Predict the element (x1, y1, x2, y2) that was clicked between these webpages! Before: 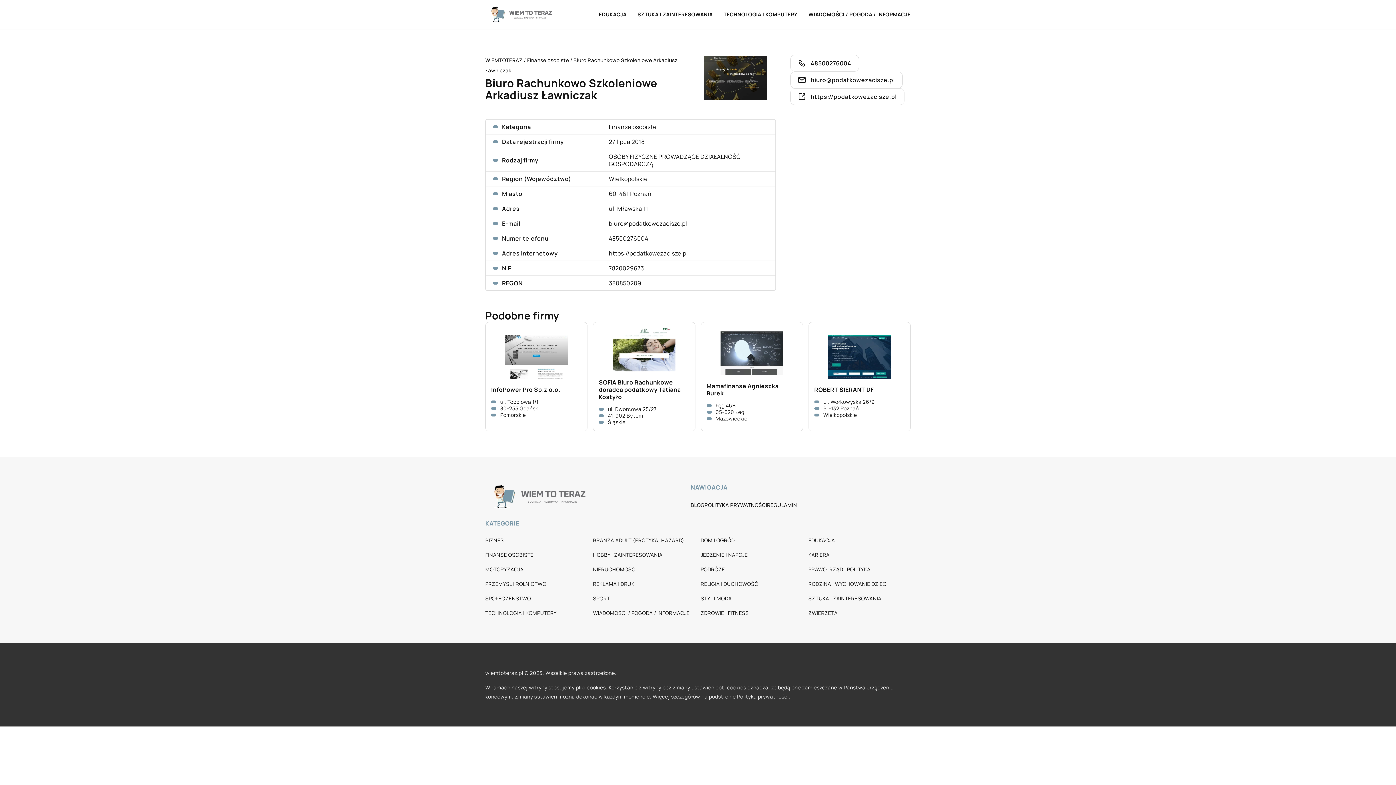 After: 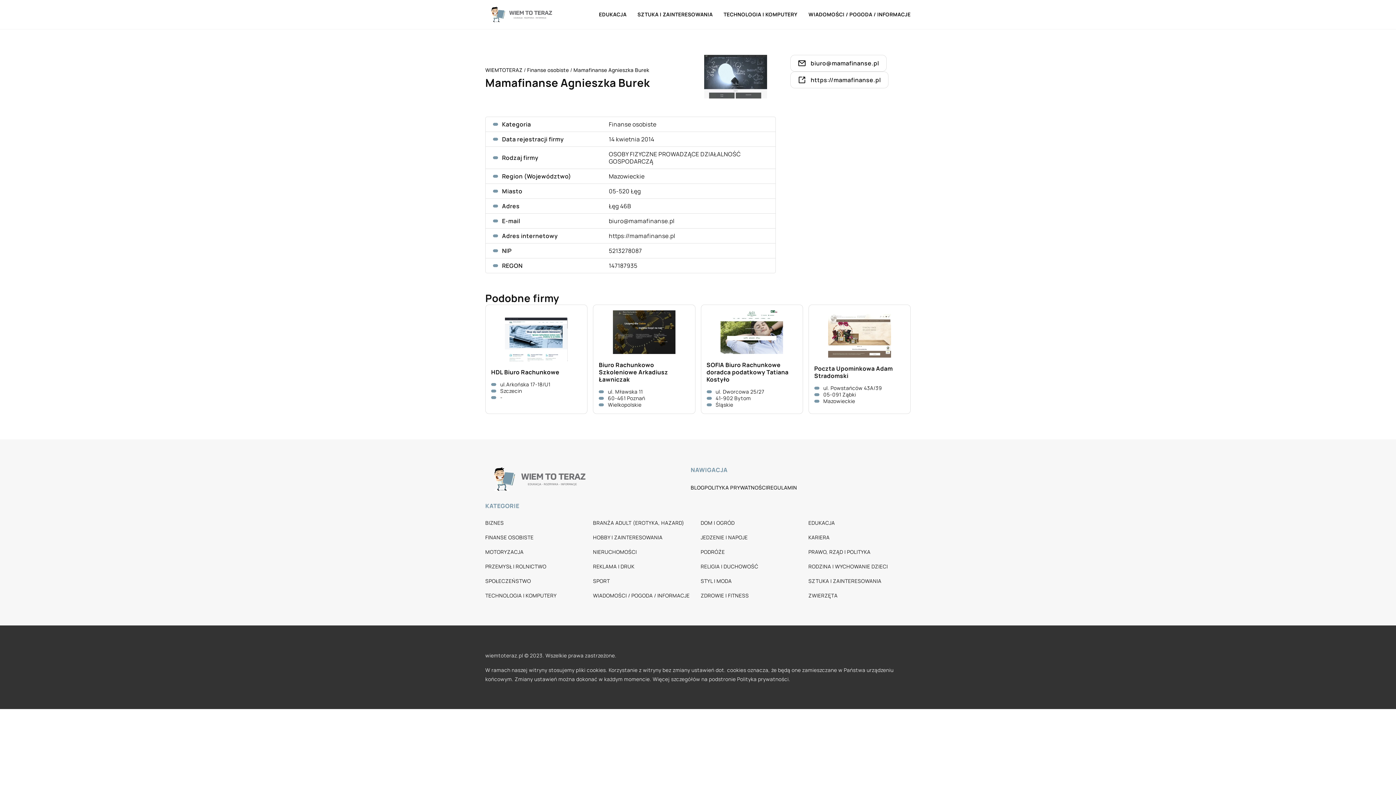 Action: bbox: (706, 382, 797, 397) label: Mamafinanse Agnieszka Burek